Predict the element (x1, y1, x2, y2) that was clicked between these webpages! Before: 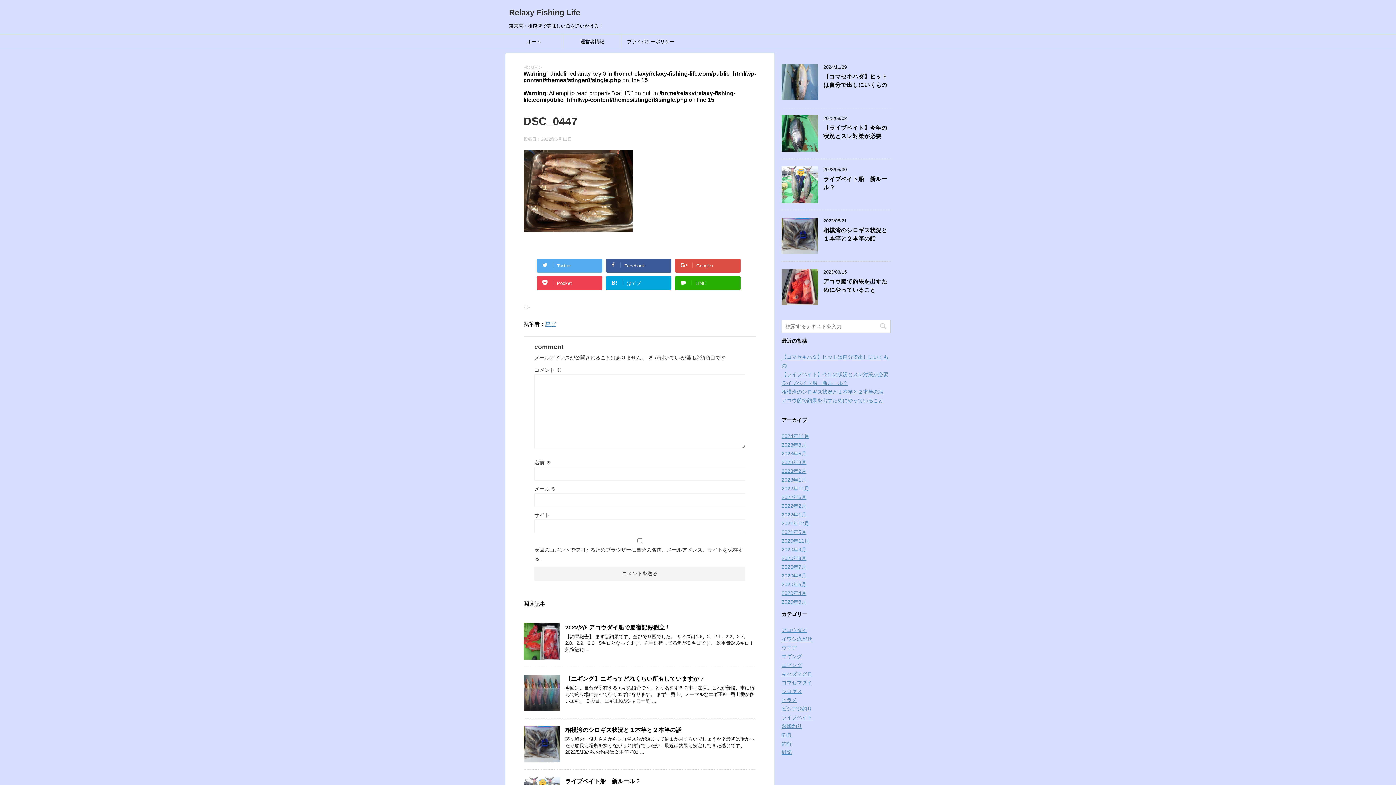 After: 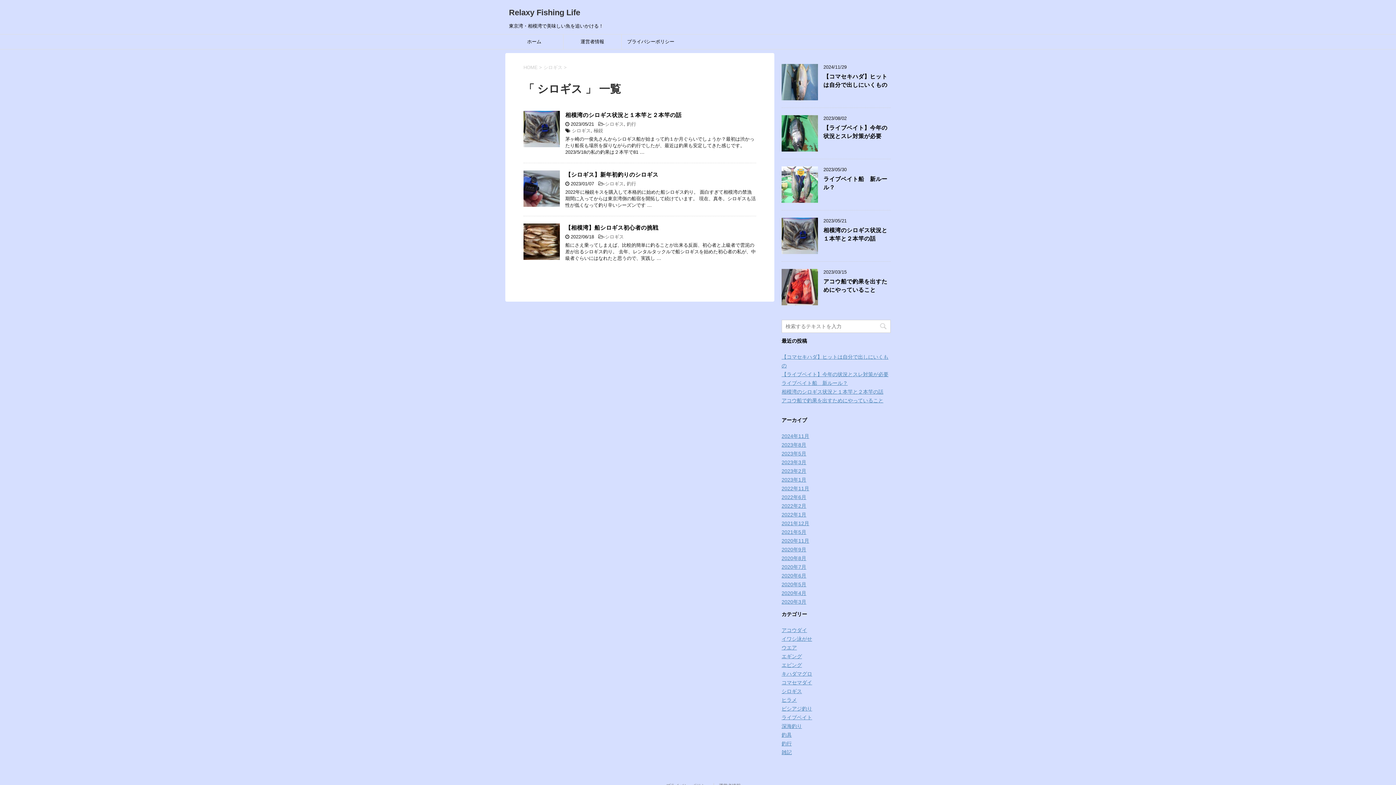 Action: label: シロギス bbox: (781, 688, 802, 694)